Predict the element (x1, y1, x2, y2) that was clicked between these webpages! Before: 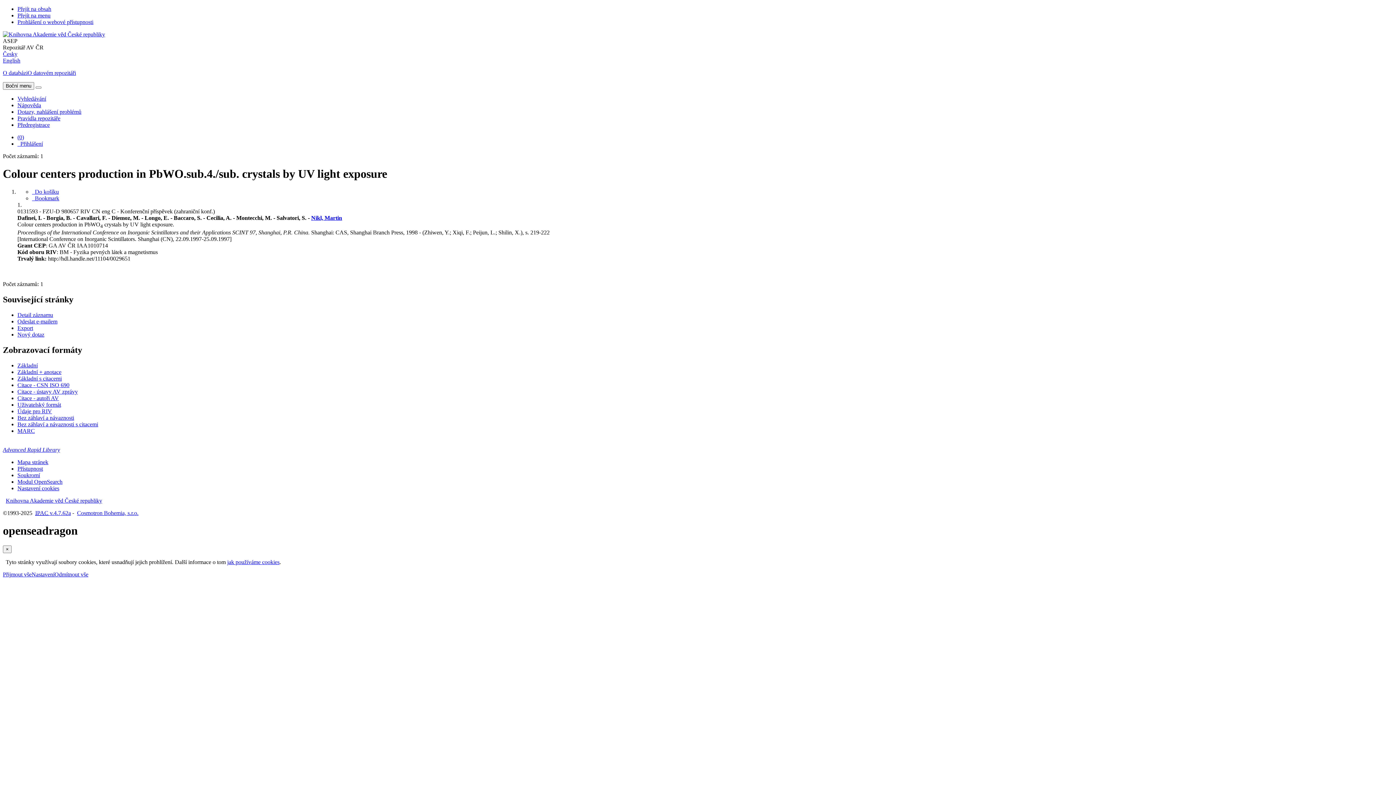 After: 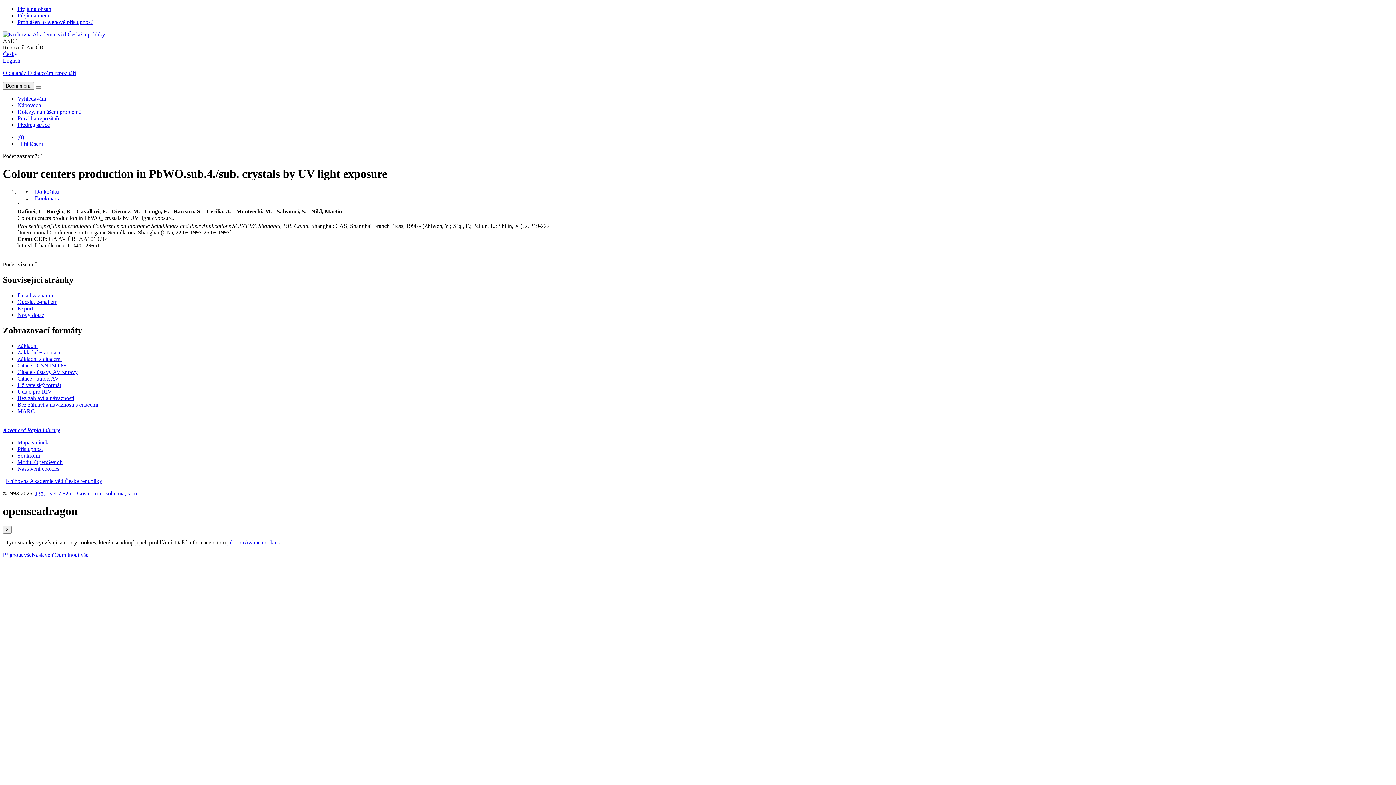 Action: bbox: (17, 421, 98, 427) label: Formát: Bez záhlaví a návaznosti s citacemi